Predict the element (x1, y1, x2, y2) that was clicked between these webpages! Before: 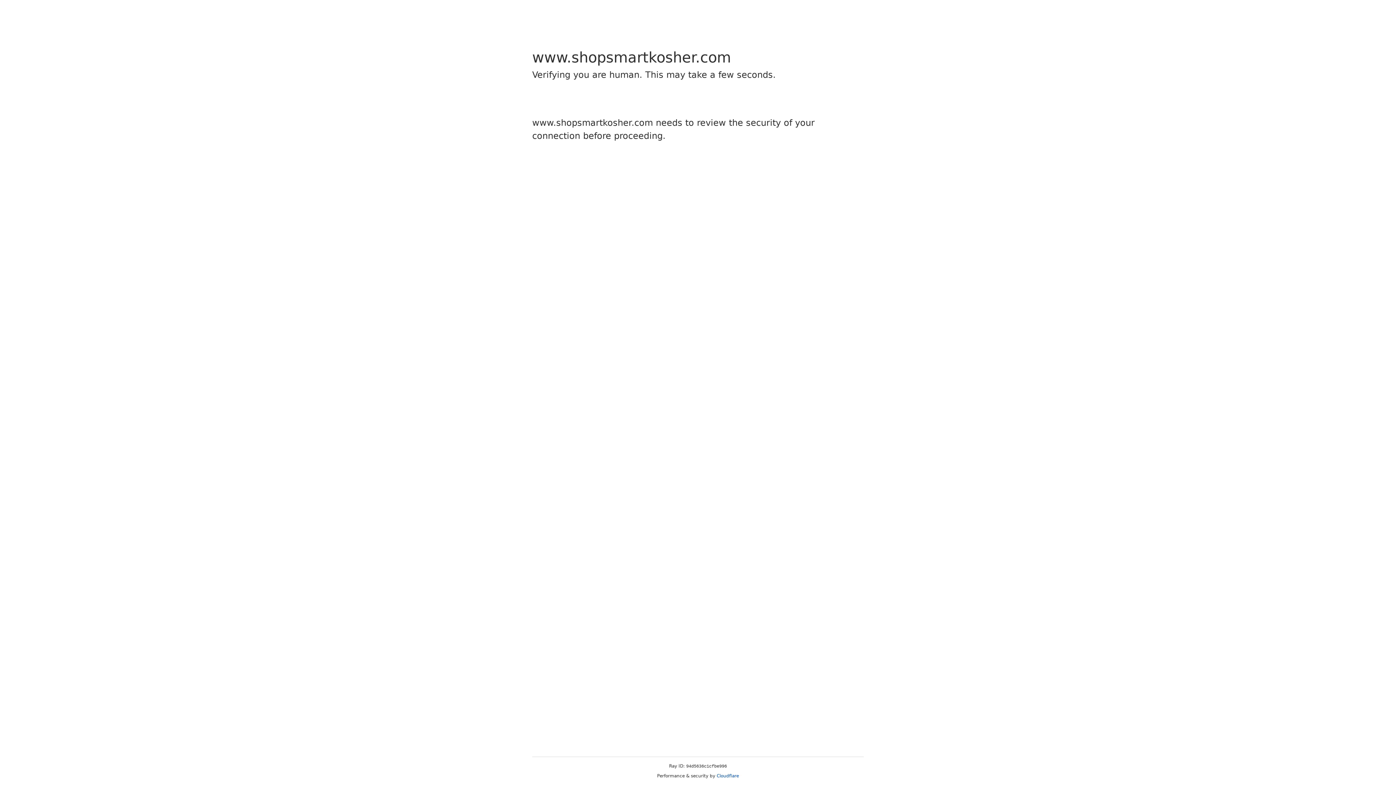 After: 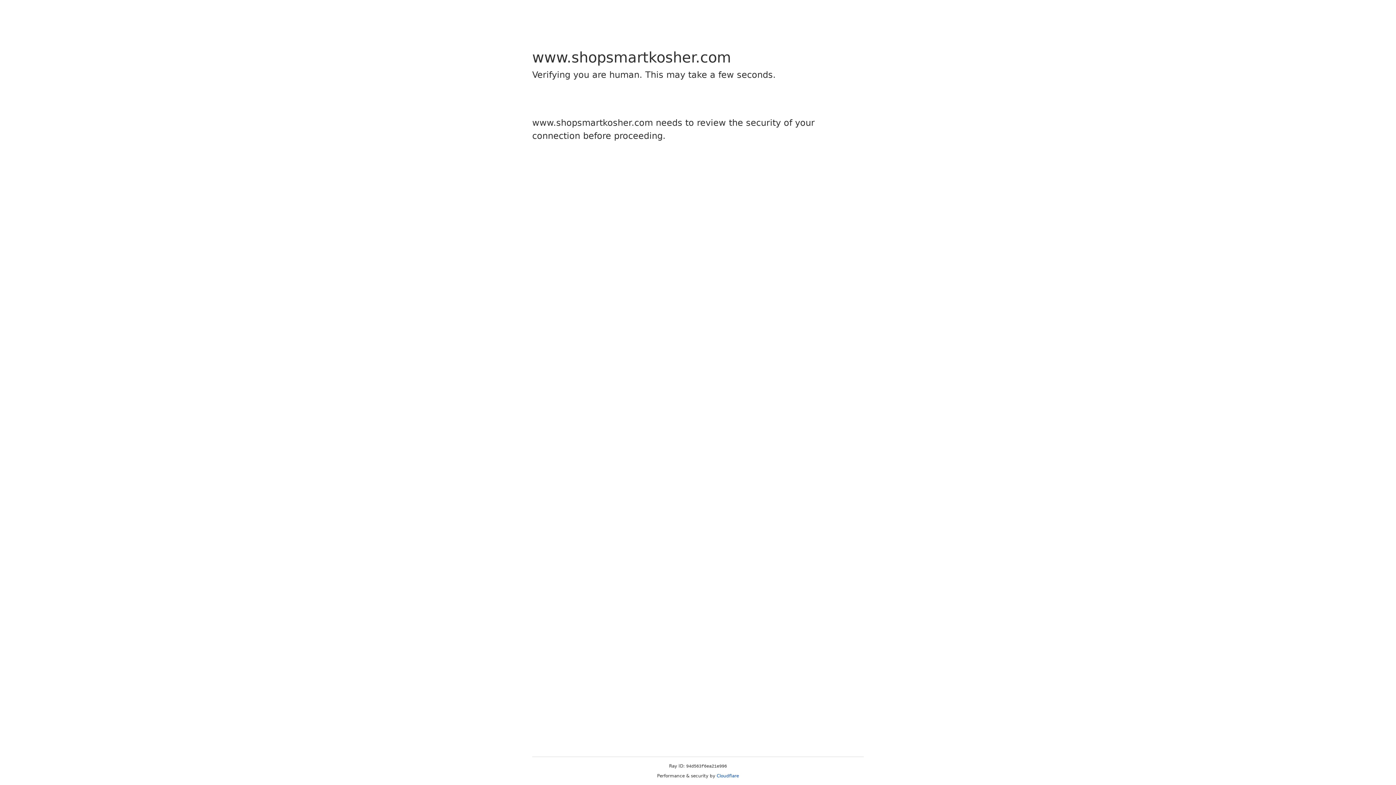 Action: bbox: (716, 773, 739, 778) label: Cloudflare